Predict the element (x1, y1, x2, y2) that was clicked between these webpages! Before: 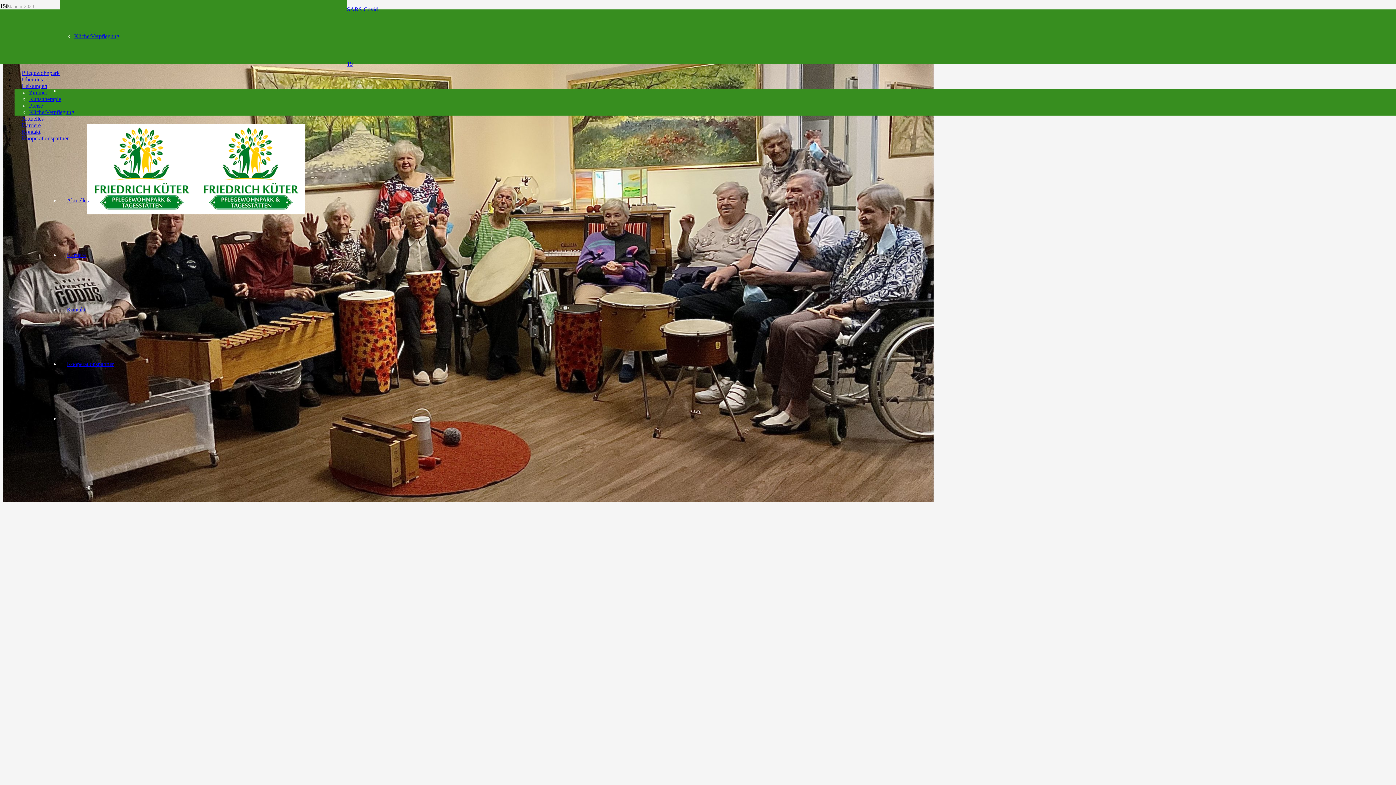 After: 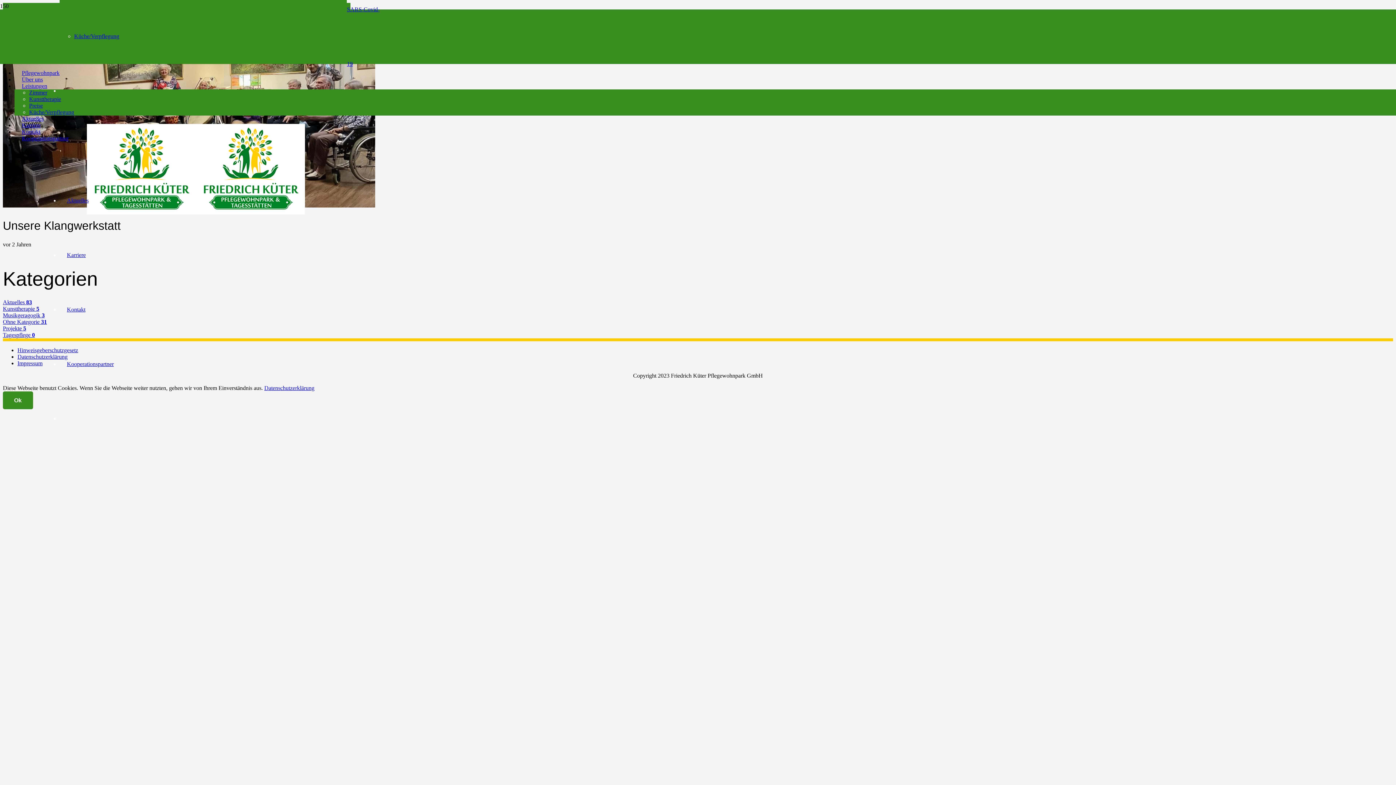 Action: bbox: (2, 497, 933, 503) label: Unsere Klangwerkstatt